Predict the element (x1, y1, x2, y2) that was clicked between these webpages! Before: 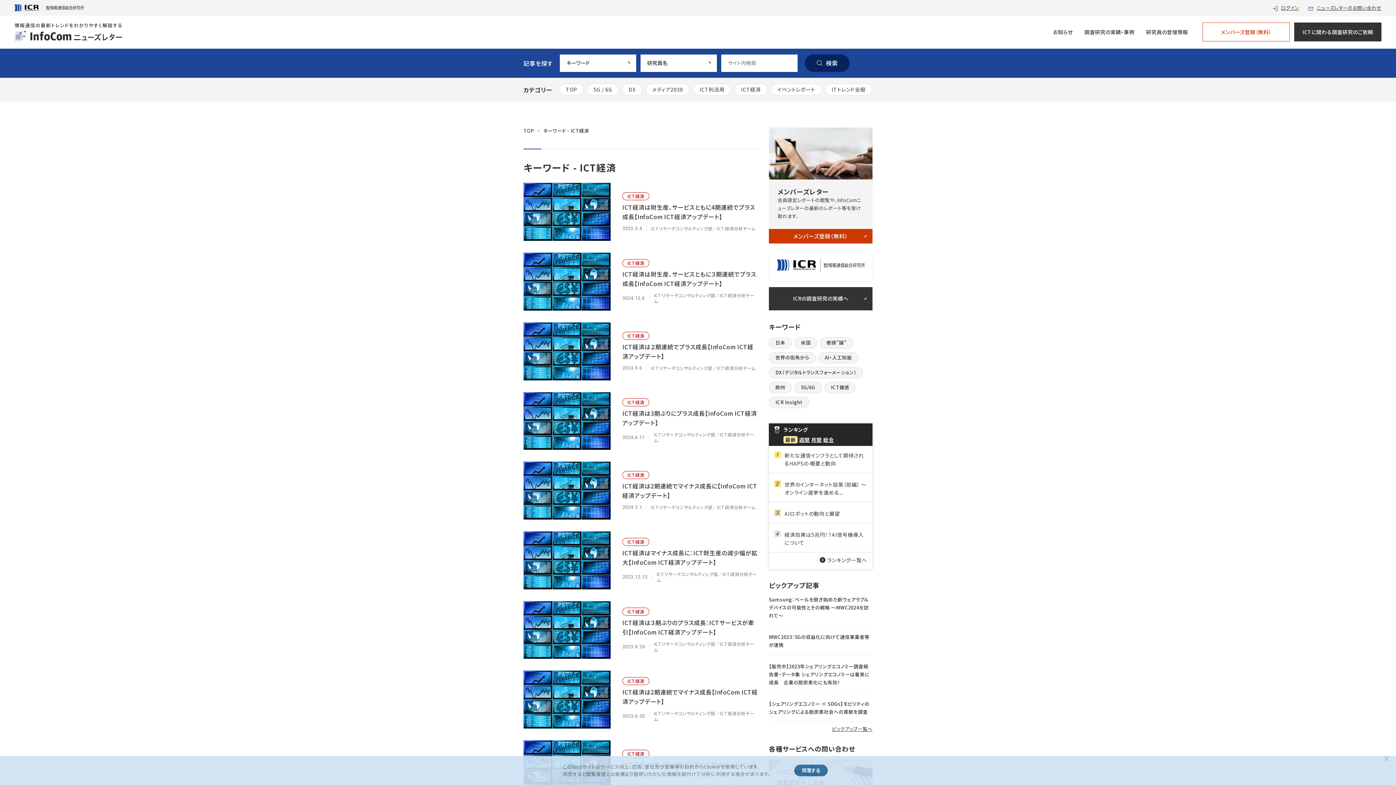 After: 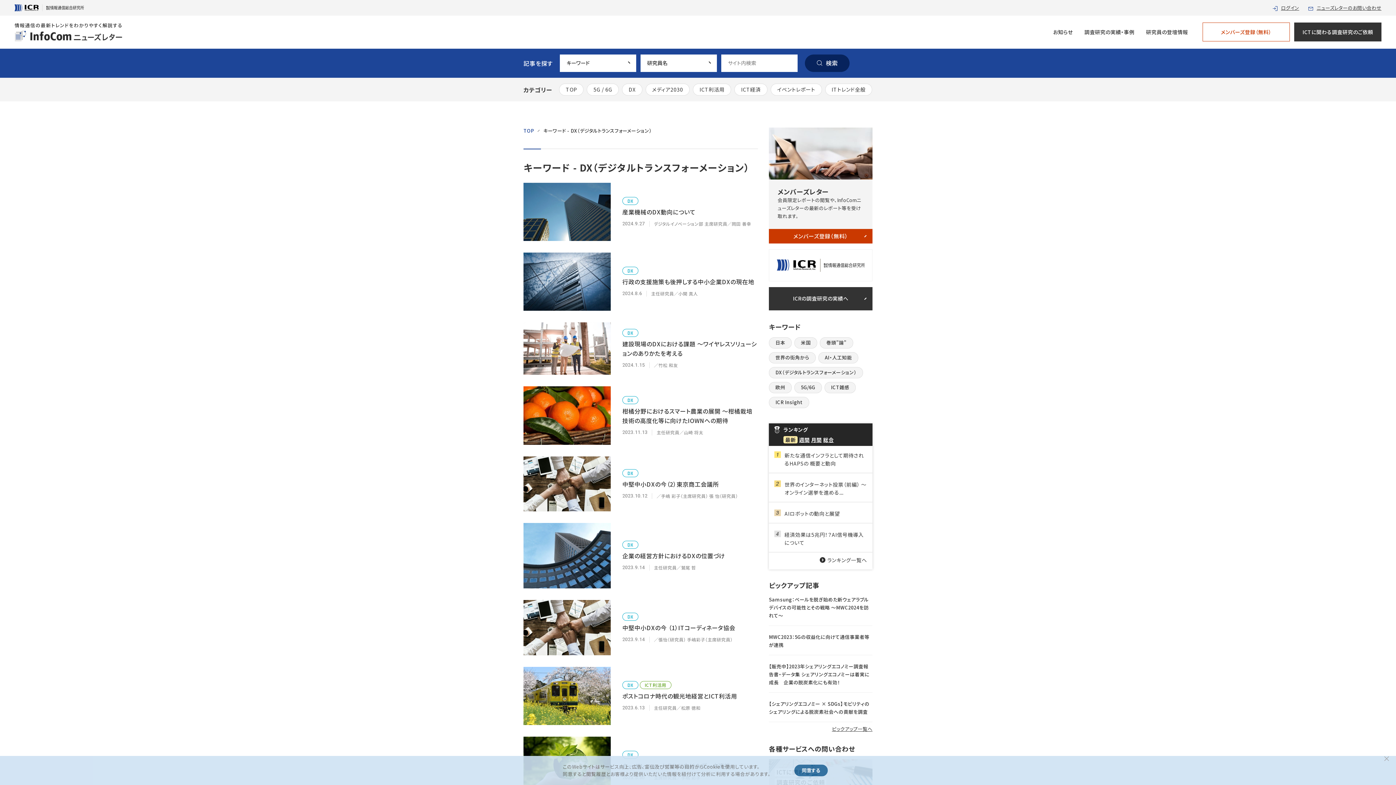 Action: bbox: (769, 367, 863, 378) label: DX（デジタルトランスフォーメーション）